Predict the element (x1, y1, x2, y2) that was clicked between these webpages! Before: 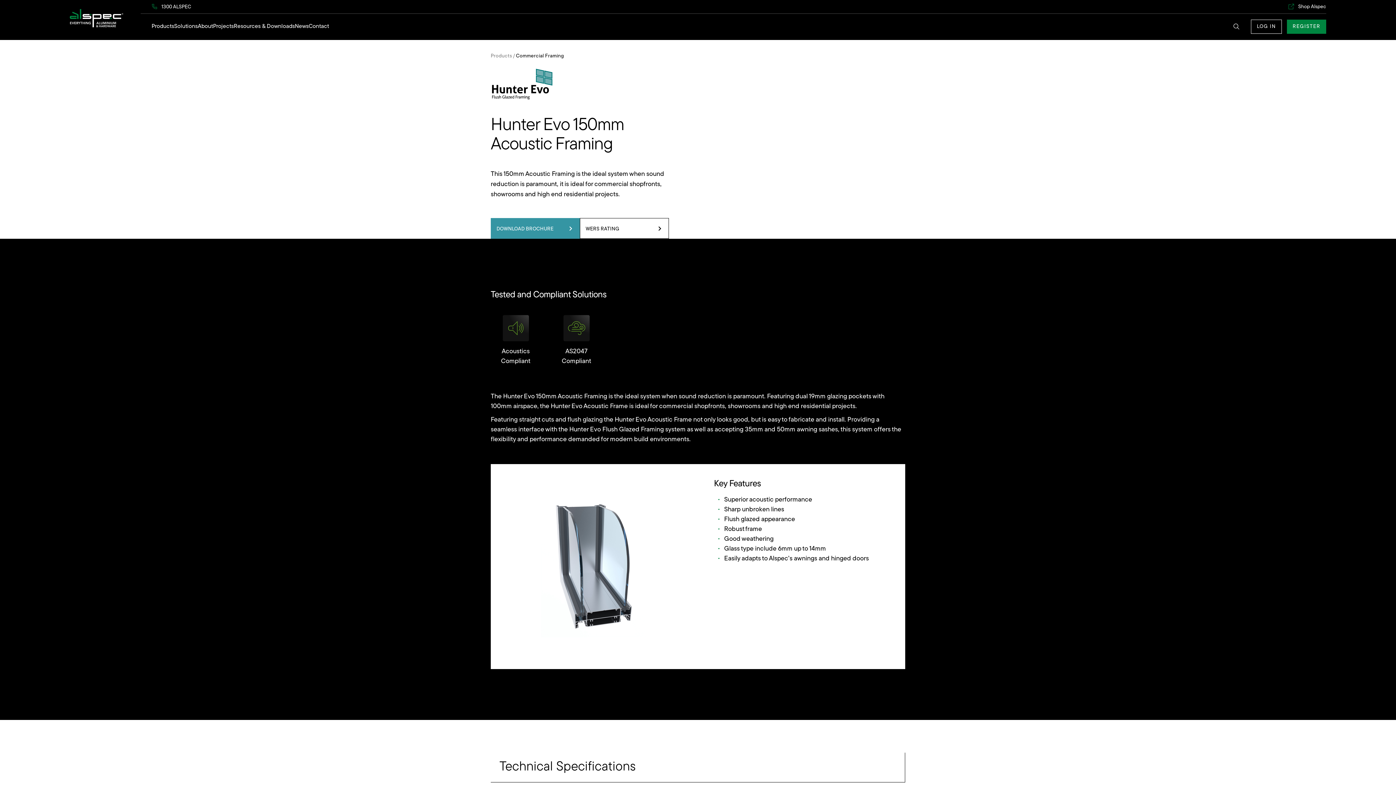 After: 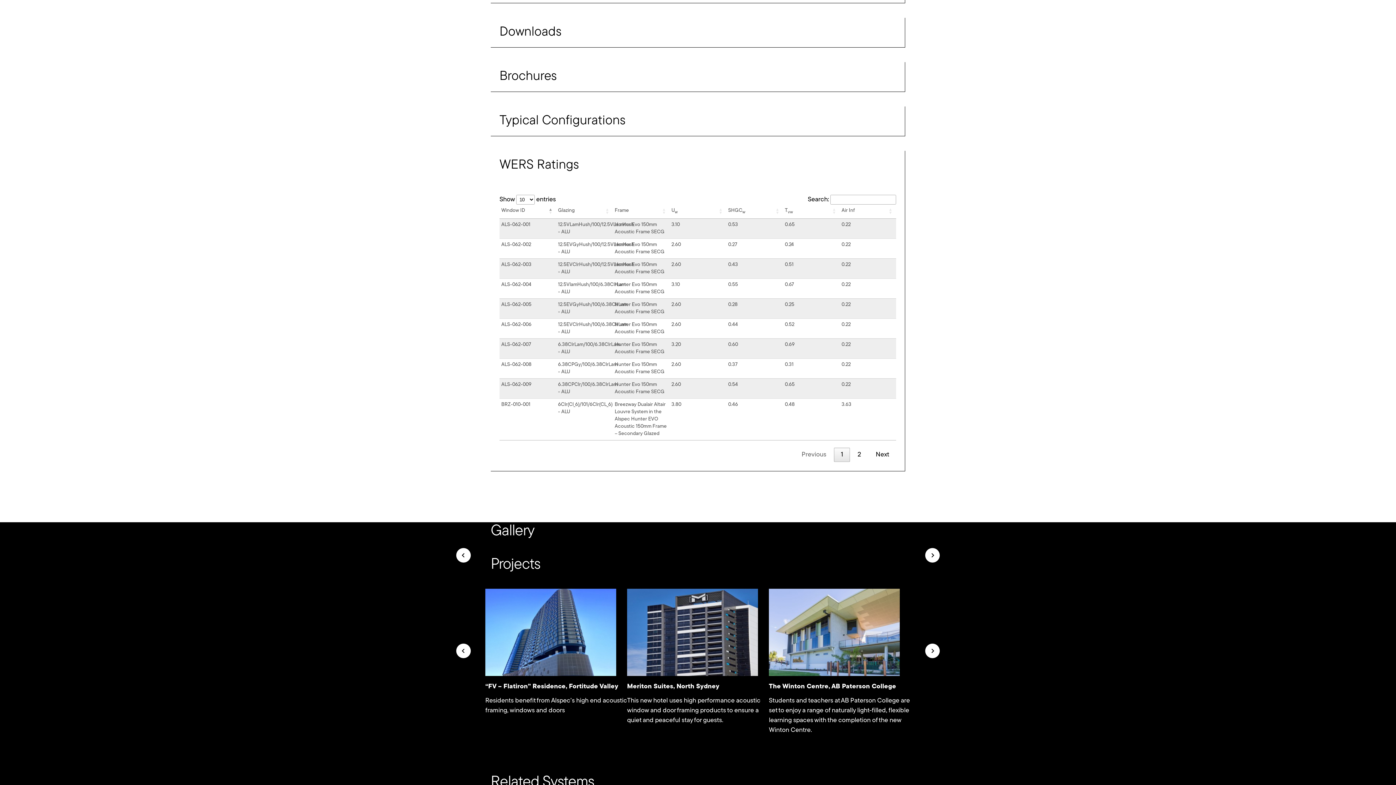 Action: label: WERS RATING bbox: (580, 218, 669, 238)